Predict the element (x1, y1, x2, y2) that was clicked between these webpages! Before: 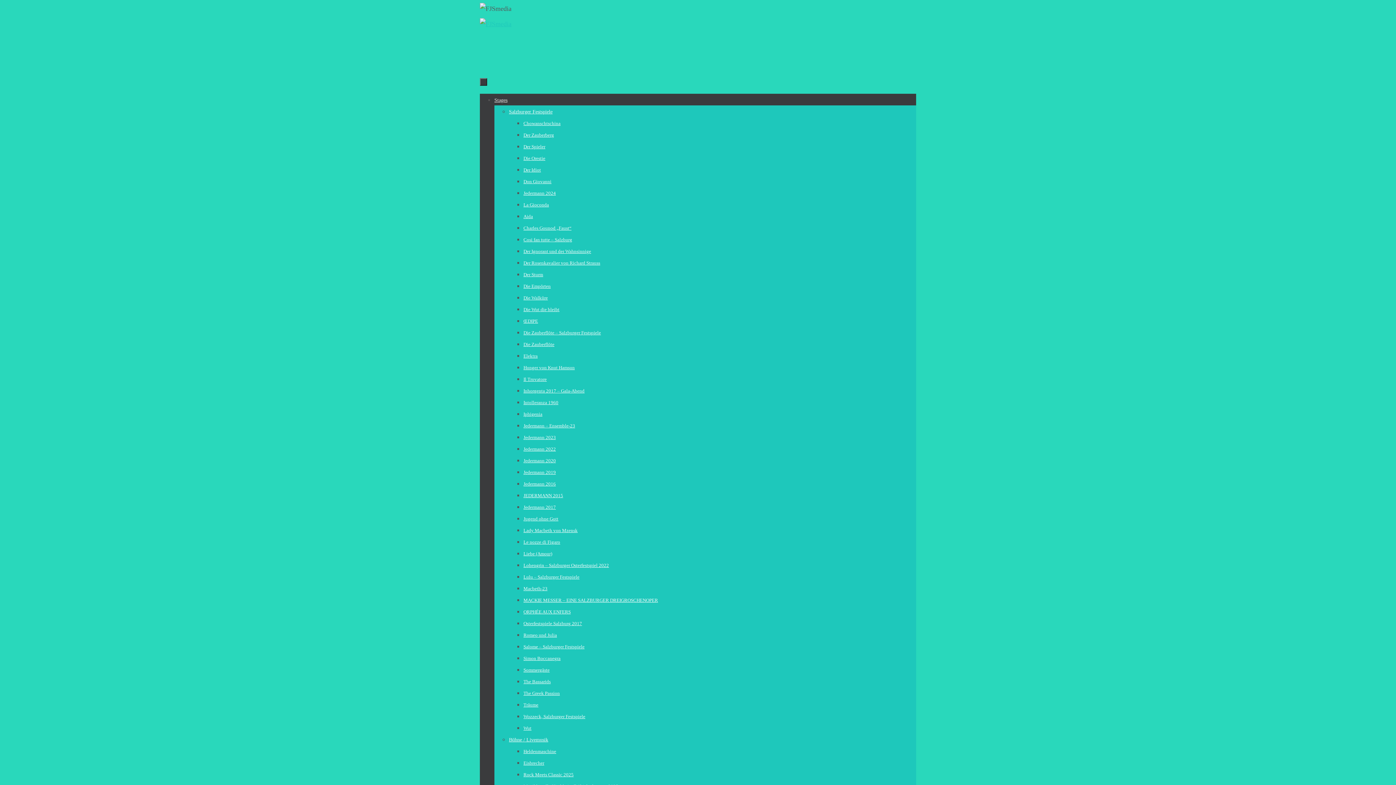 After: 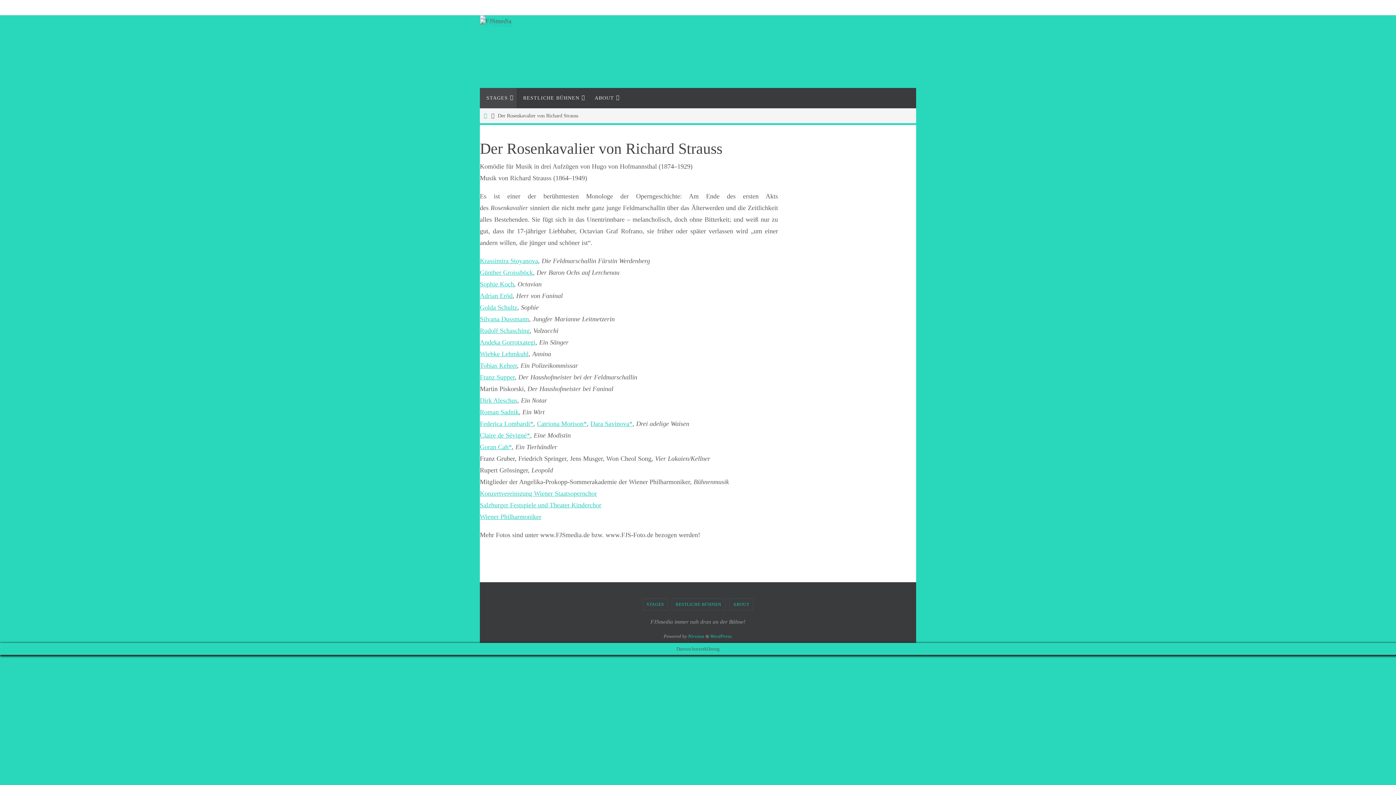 Action: label: Der Rosenkavalier von Richard Strauss bbox: (523, 260, 600, 265)